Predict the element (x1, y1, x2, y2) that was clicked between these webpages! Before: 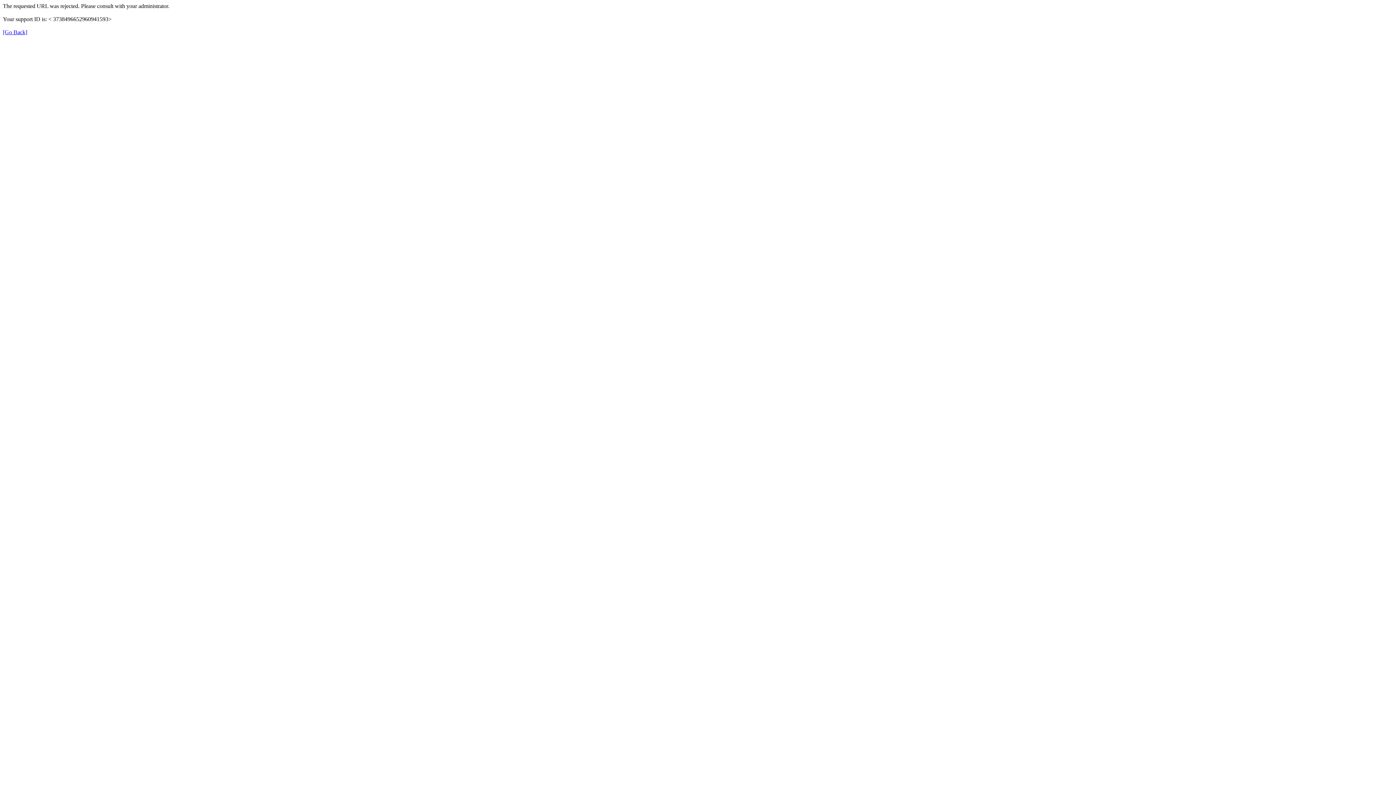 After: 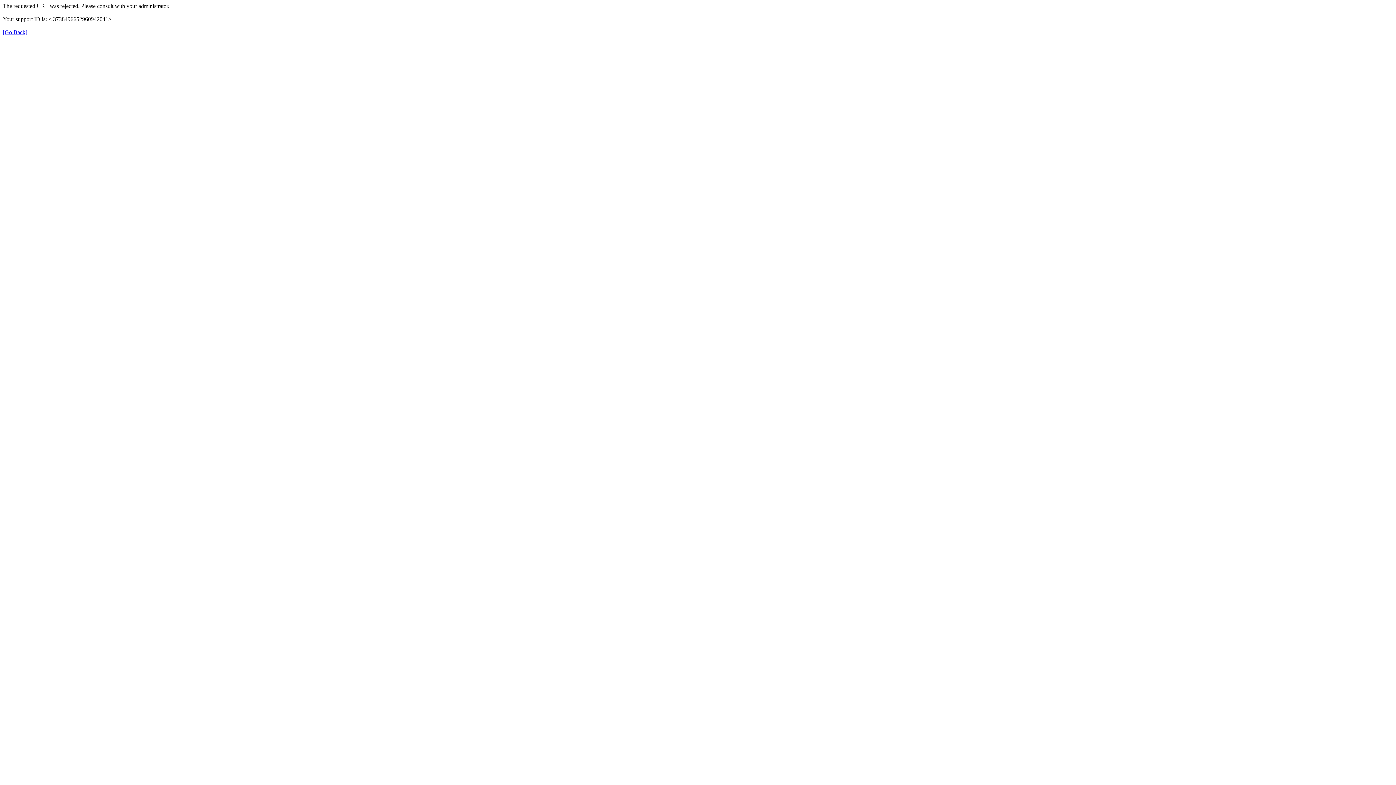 Action: label: [Go Back] bbox: (2, 29, 27, 35)